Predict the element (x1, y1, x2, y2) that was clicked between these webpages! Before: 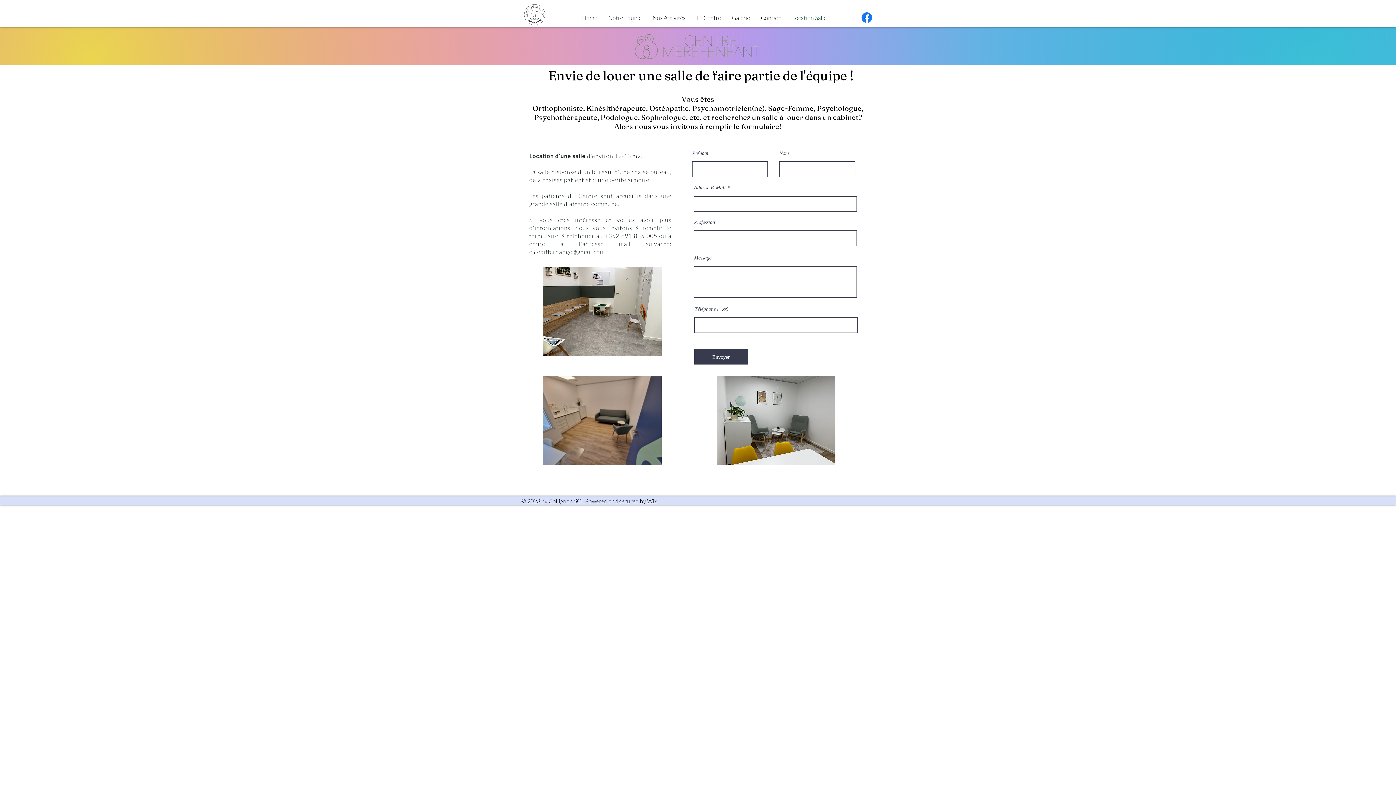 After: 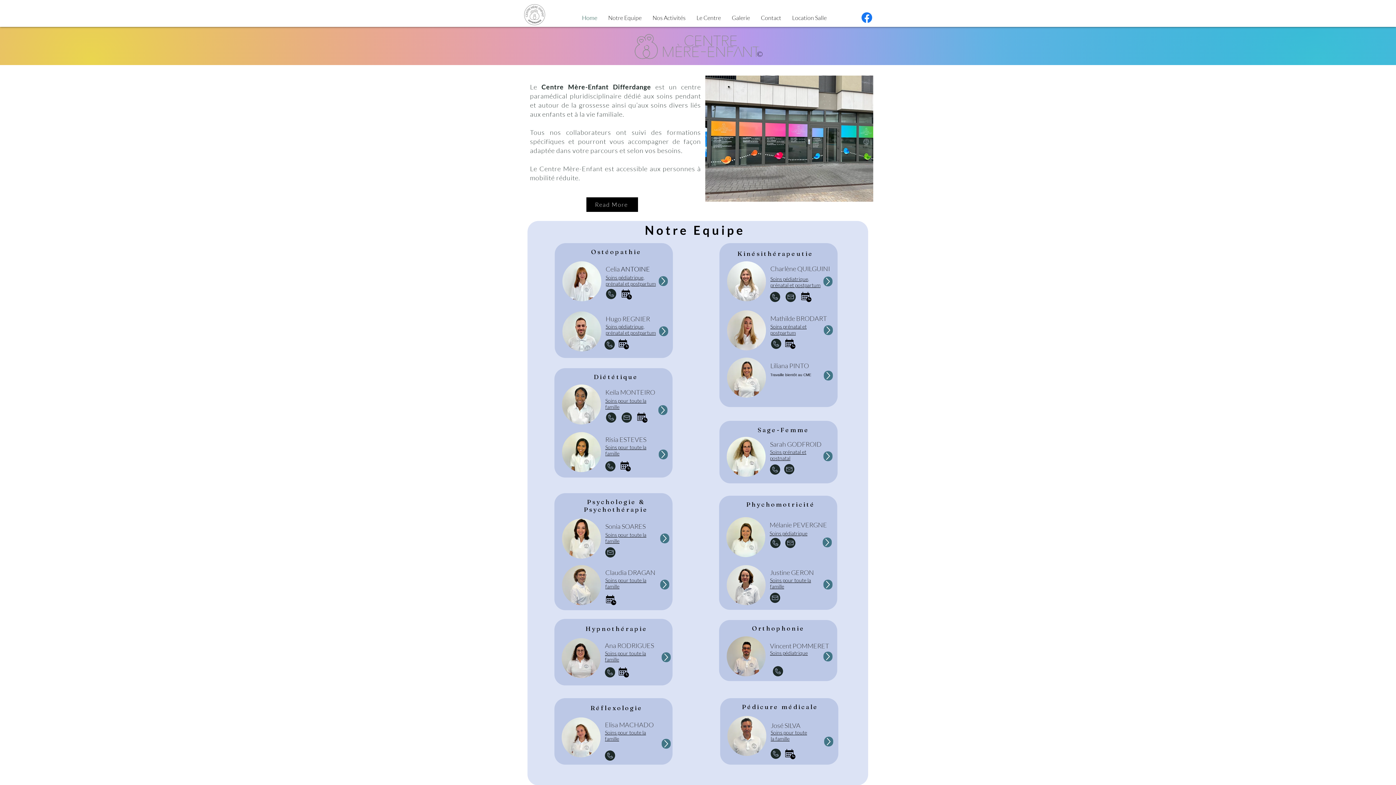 Action: bbox: (523, 4, 546, 26)